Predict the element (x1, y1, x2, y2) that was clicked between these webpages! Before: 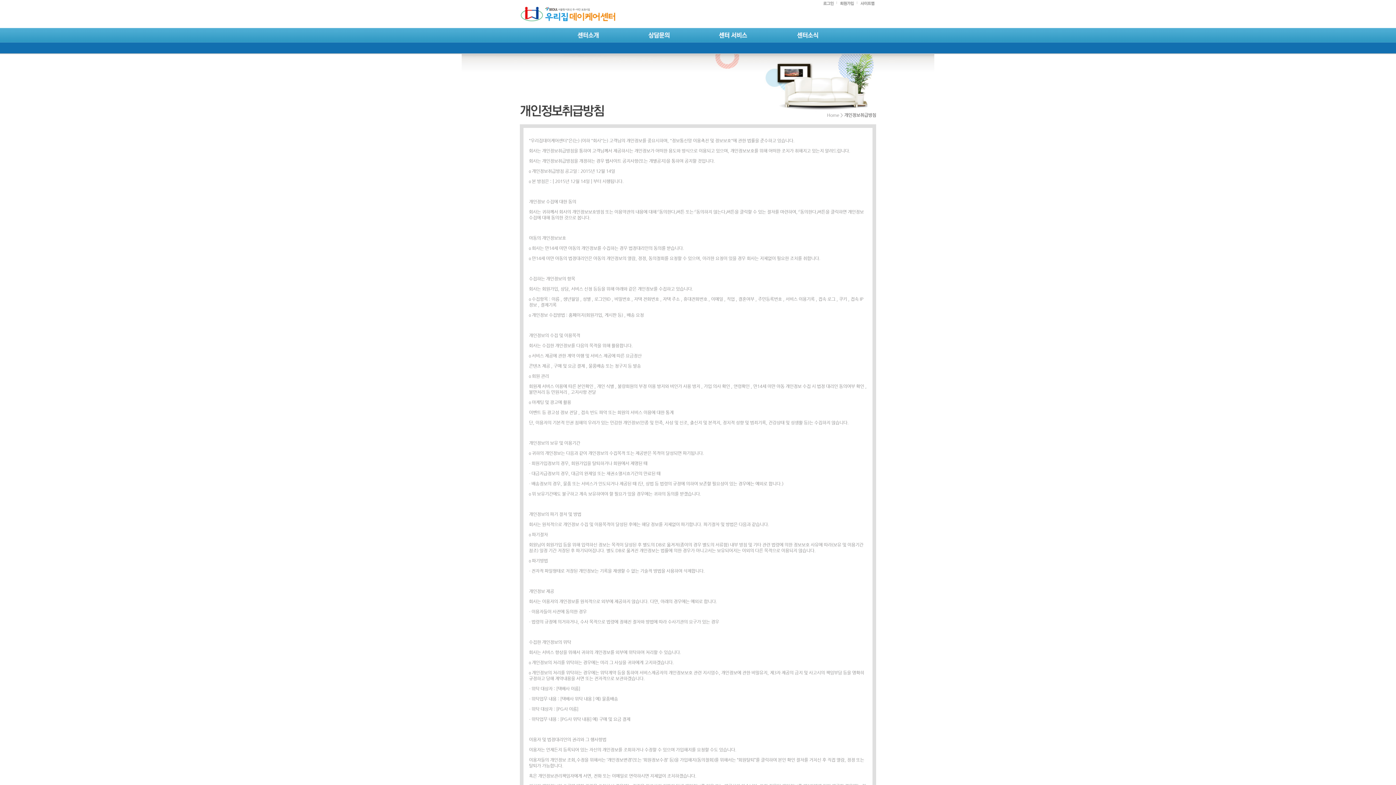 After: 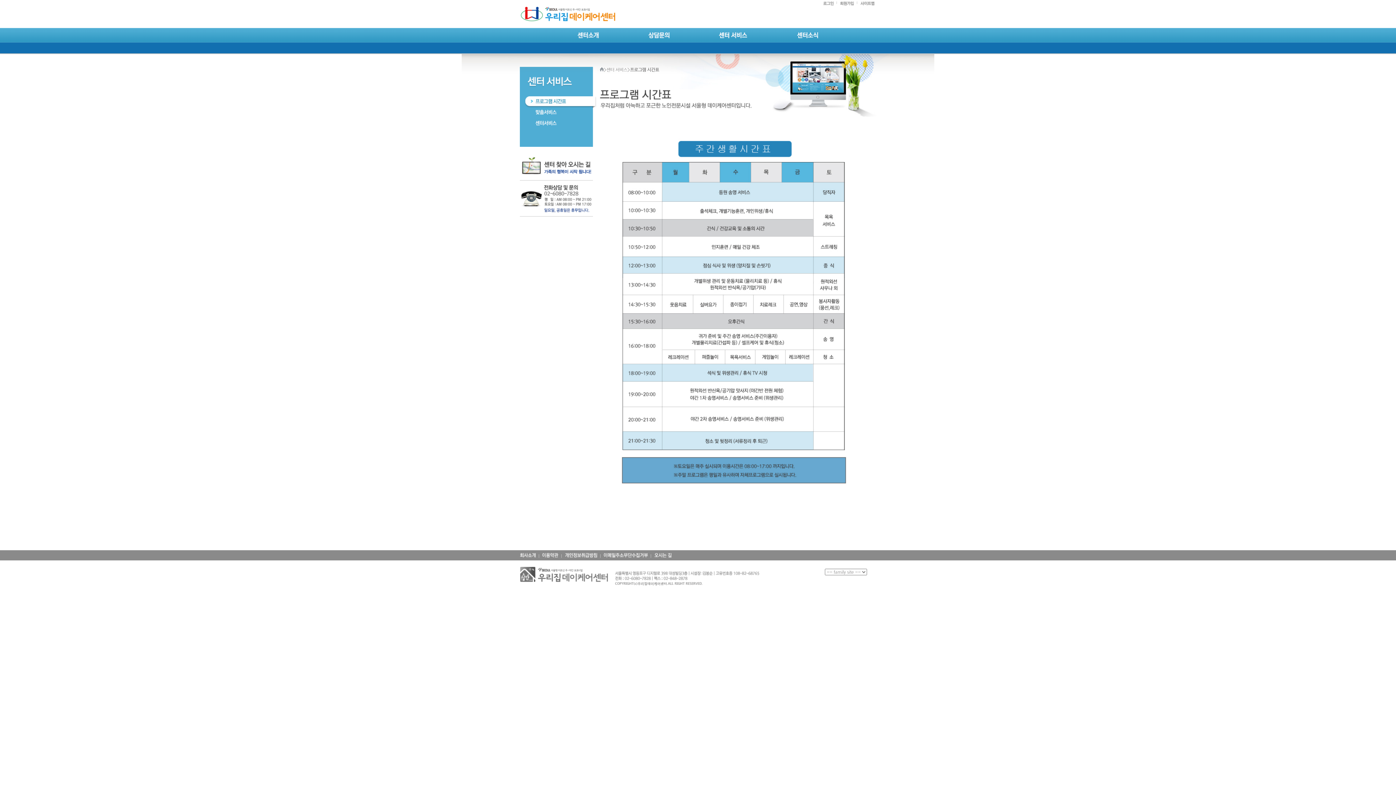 Action: bbox: (694, 34, 772, 39)